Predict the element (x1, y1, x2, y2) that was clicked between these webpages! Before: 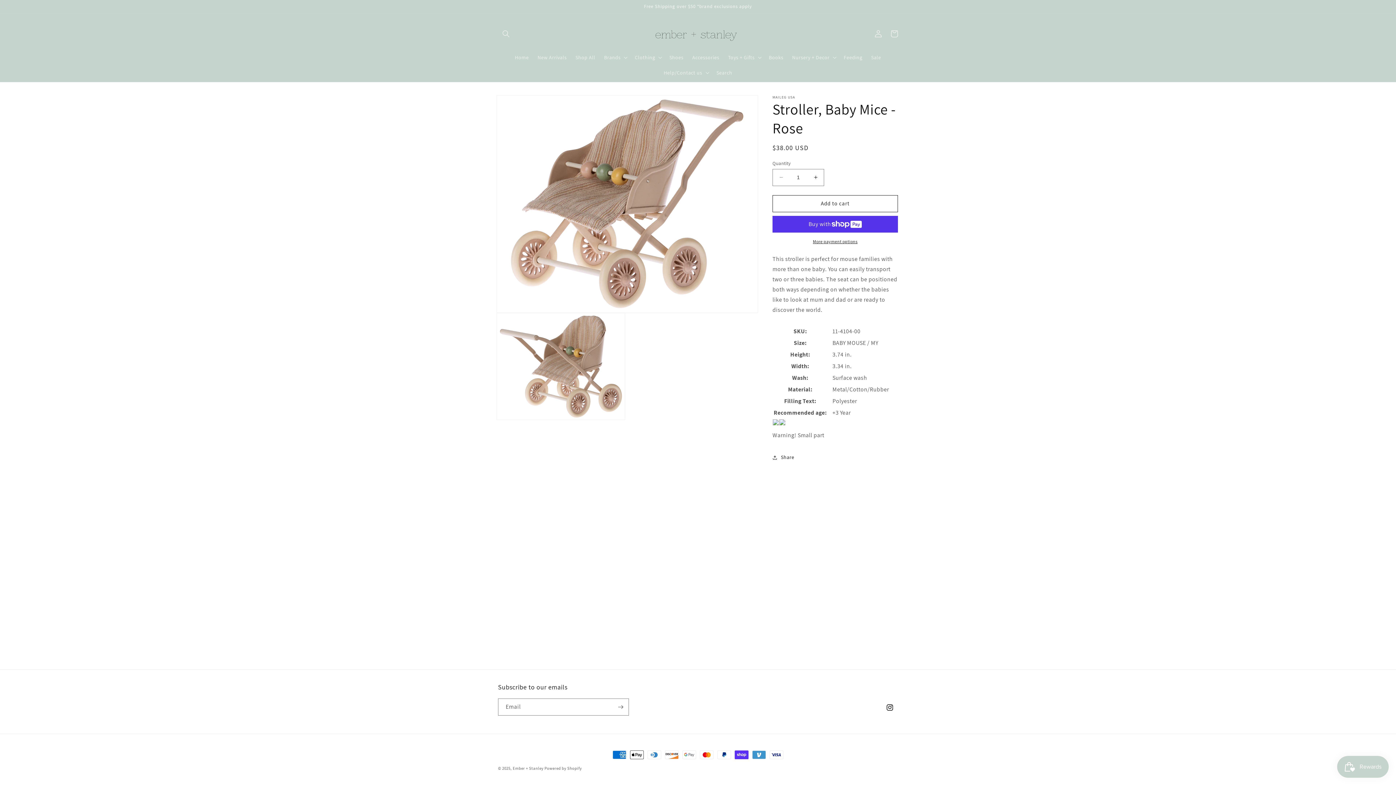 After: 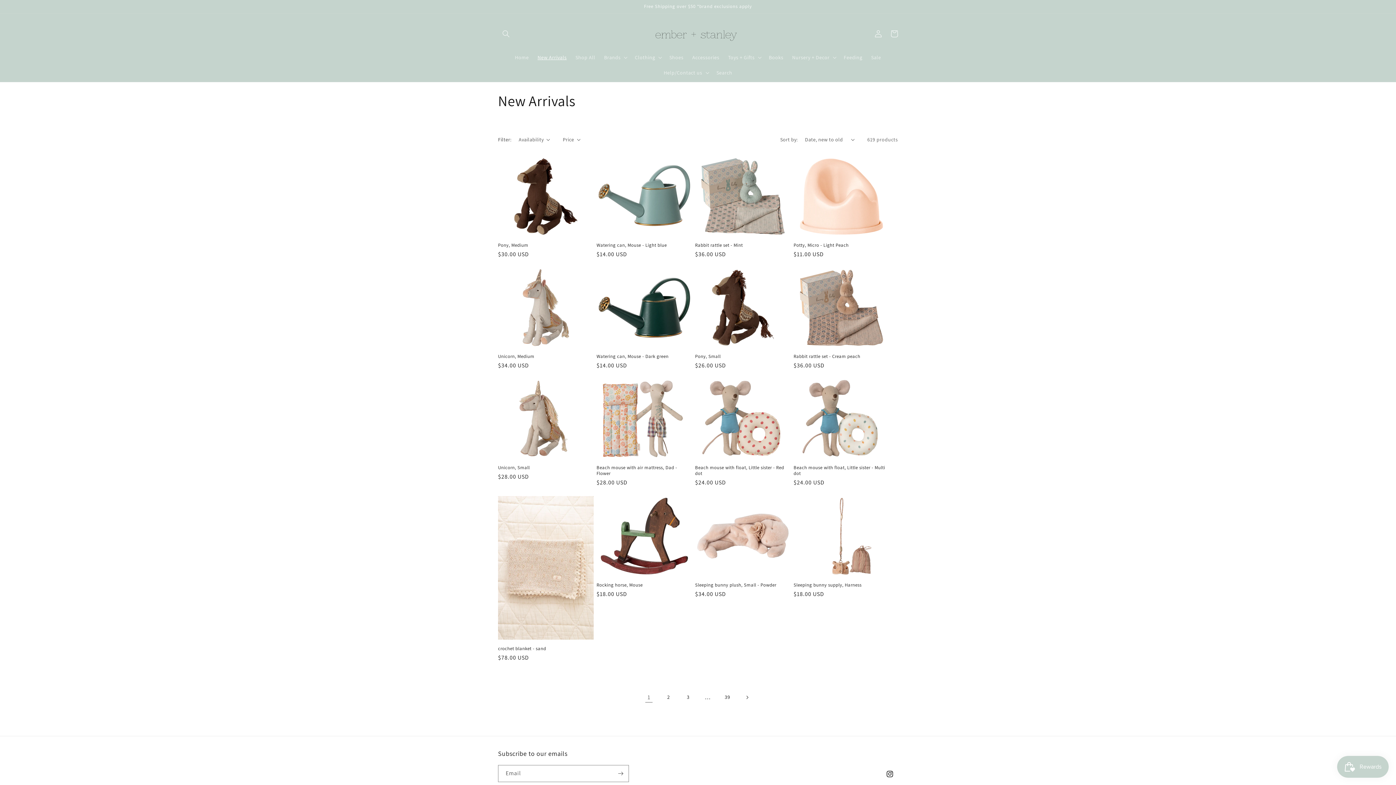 Action: label: New Arrivals bbox: (533, 49, 571, 65)